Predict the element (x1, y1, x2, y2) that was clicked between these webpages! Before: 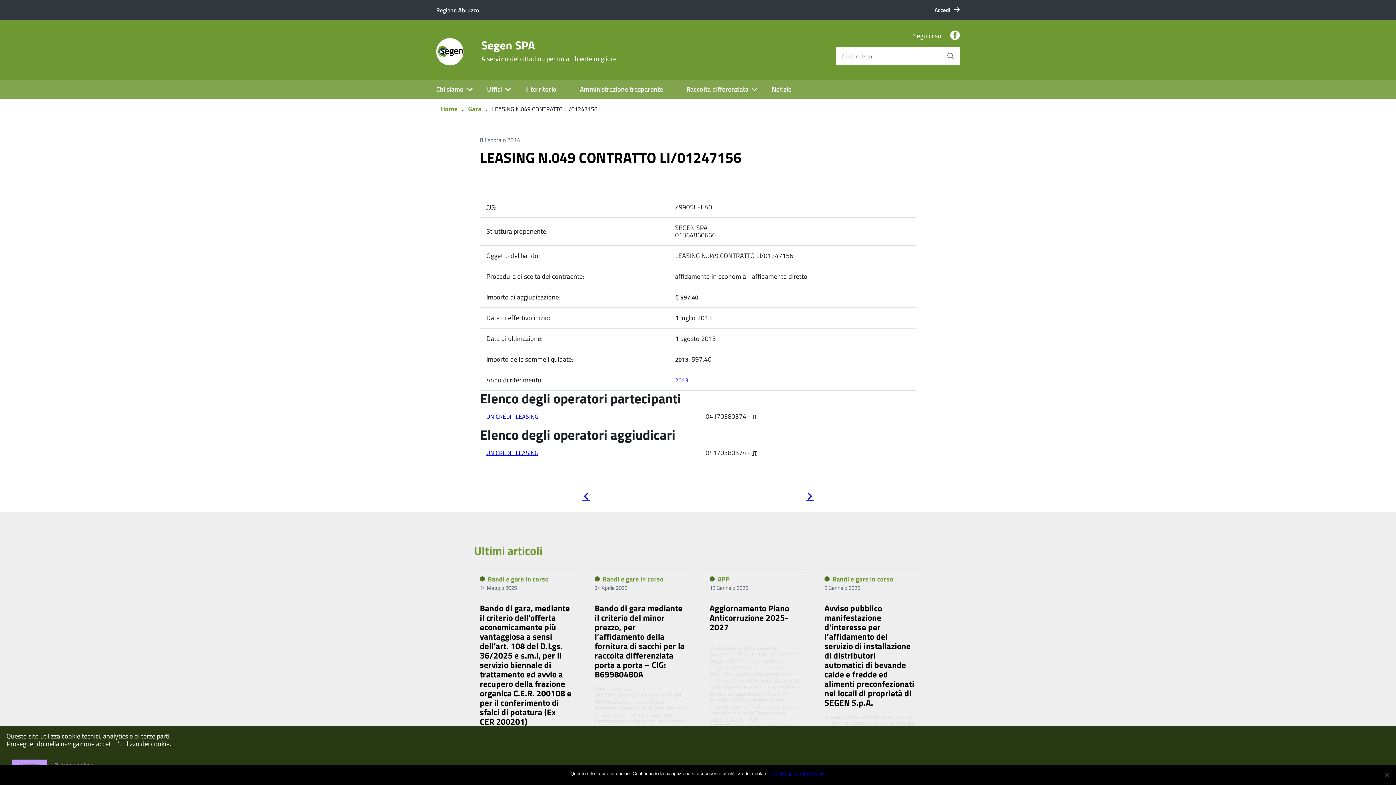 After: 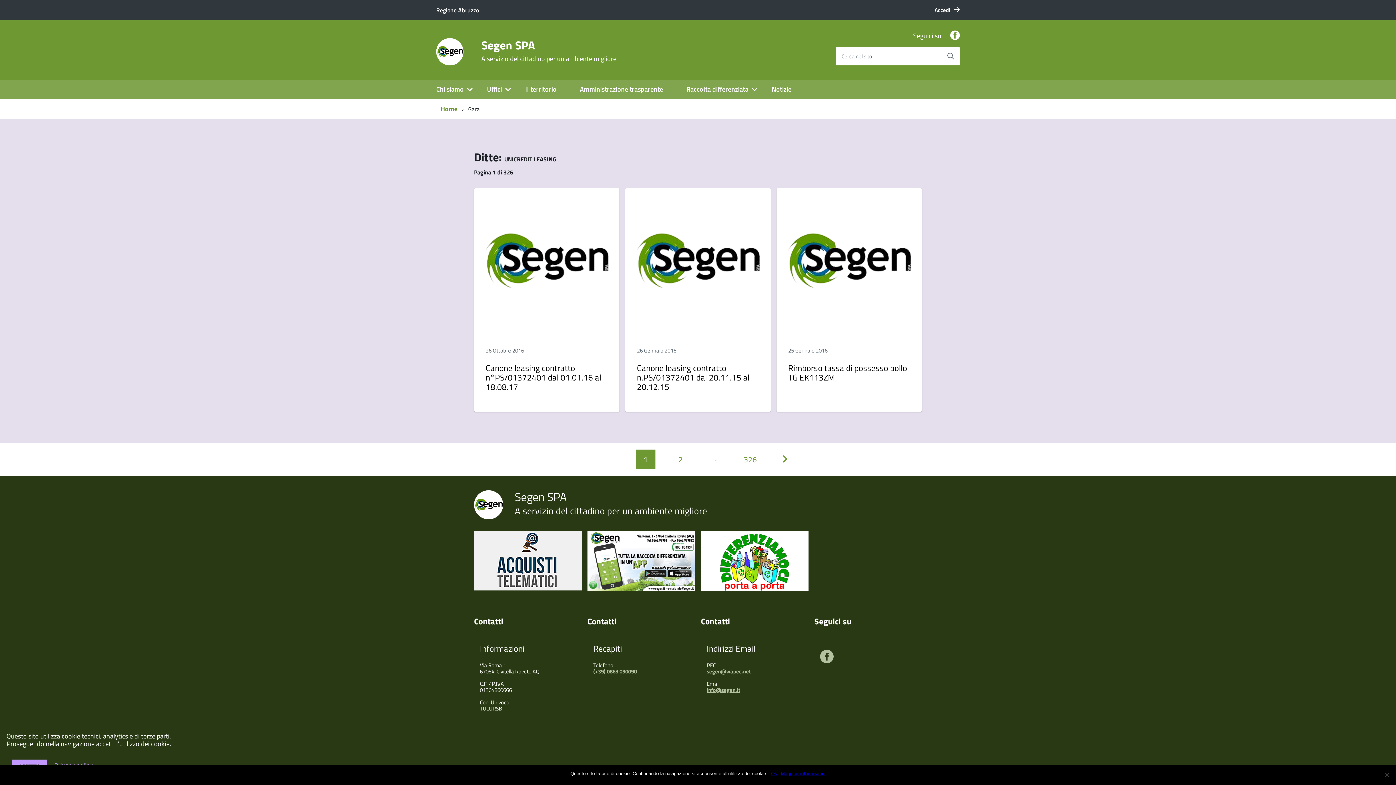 Action: label: UNICREDIT LEASING bbox: (486, 412, 538, 421)